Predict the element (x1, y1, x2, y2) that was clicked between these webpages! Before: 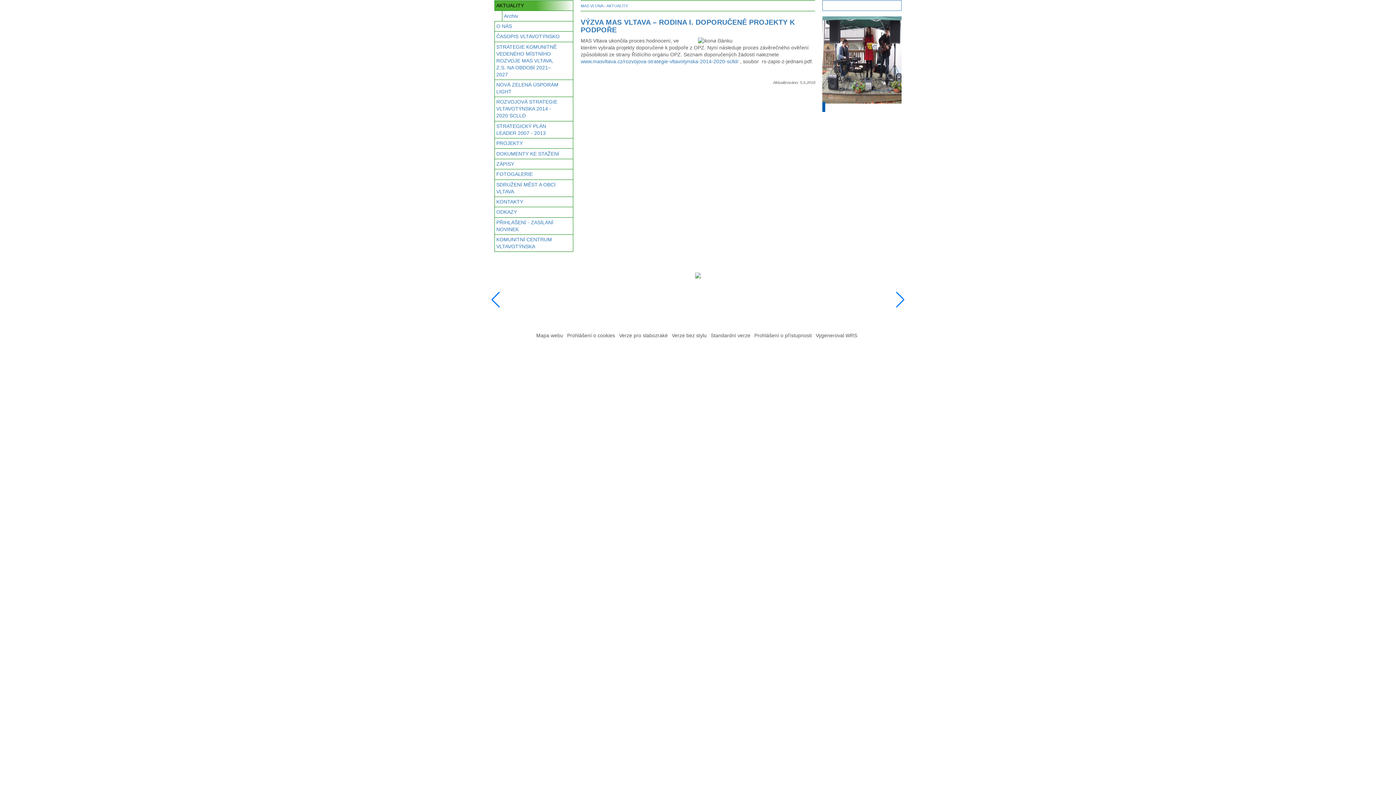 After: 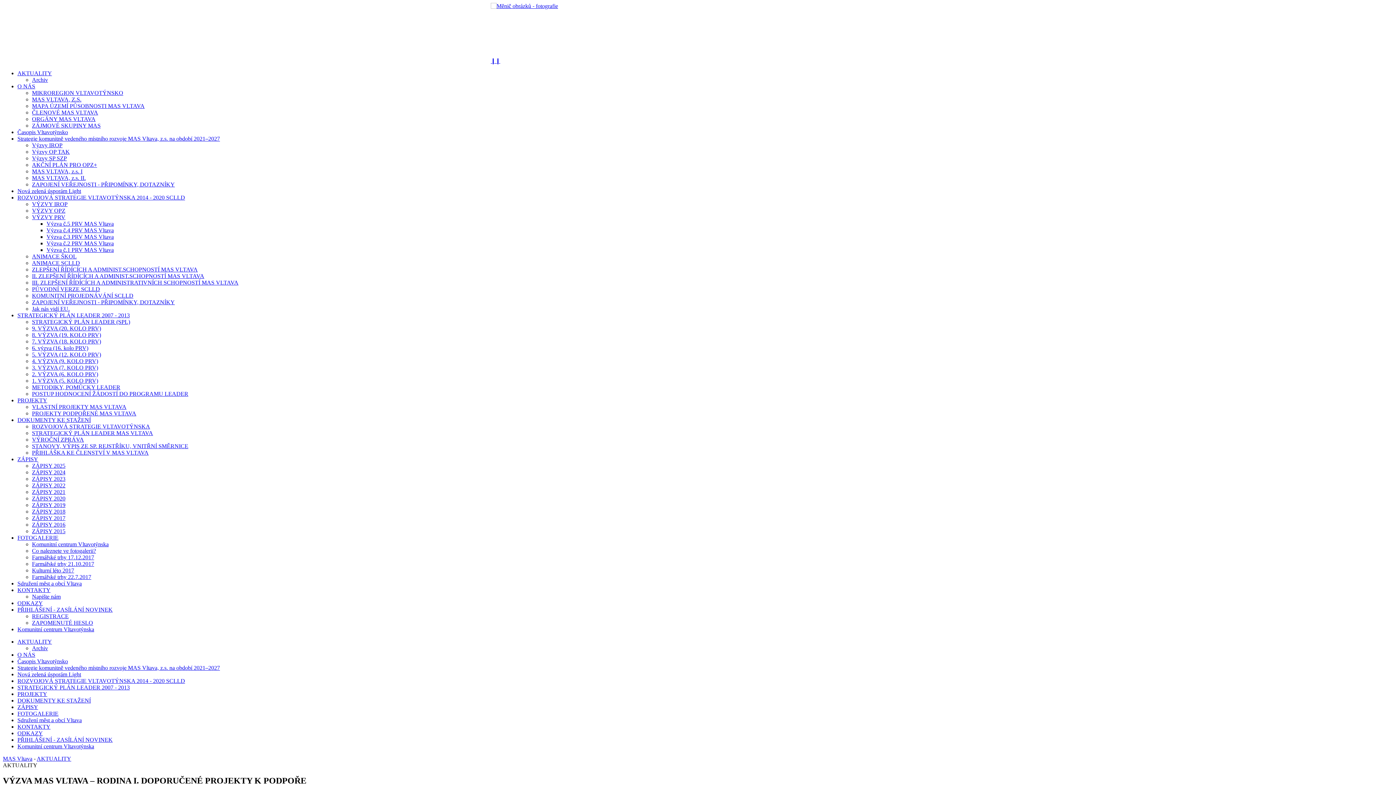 Action: bbox: (710, 332, 750, 338) label: Standardní verze